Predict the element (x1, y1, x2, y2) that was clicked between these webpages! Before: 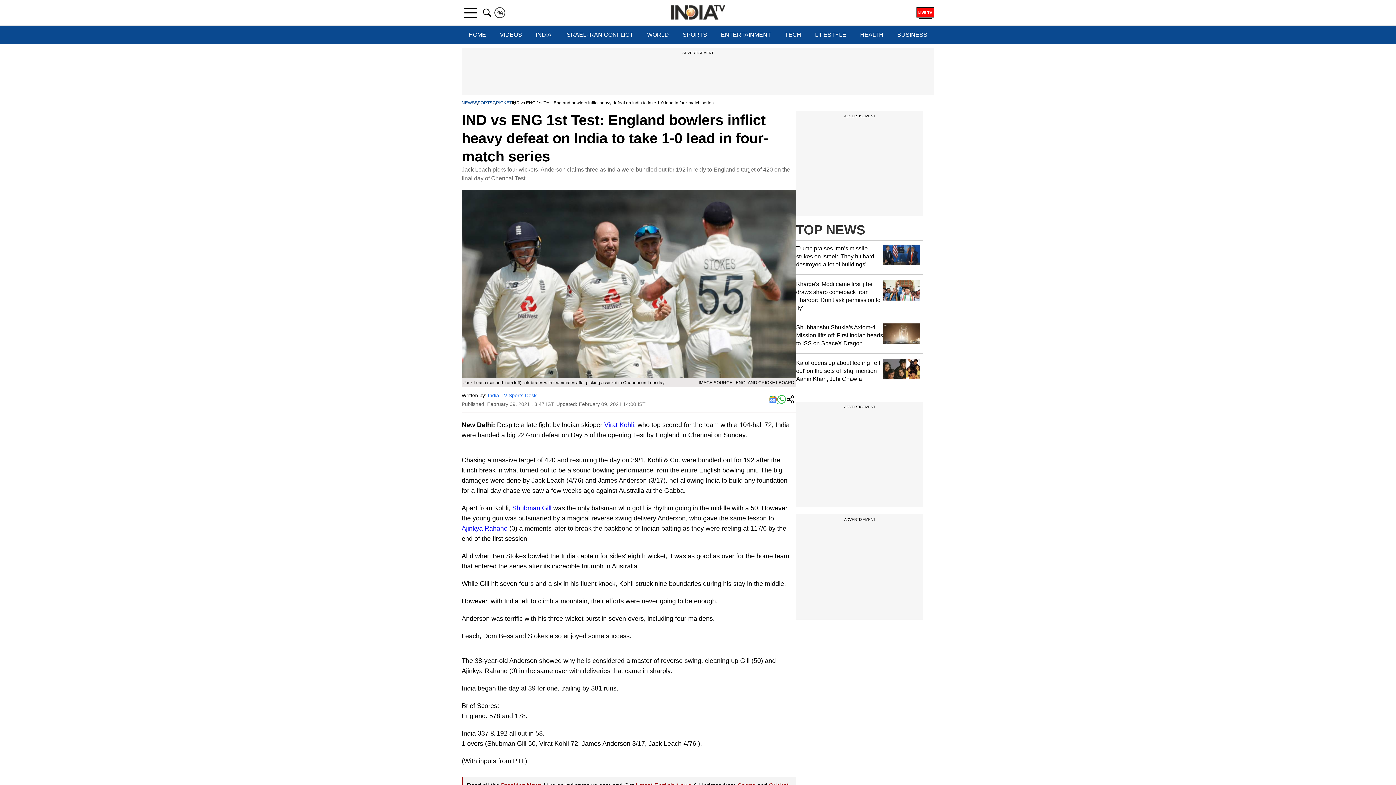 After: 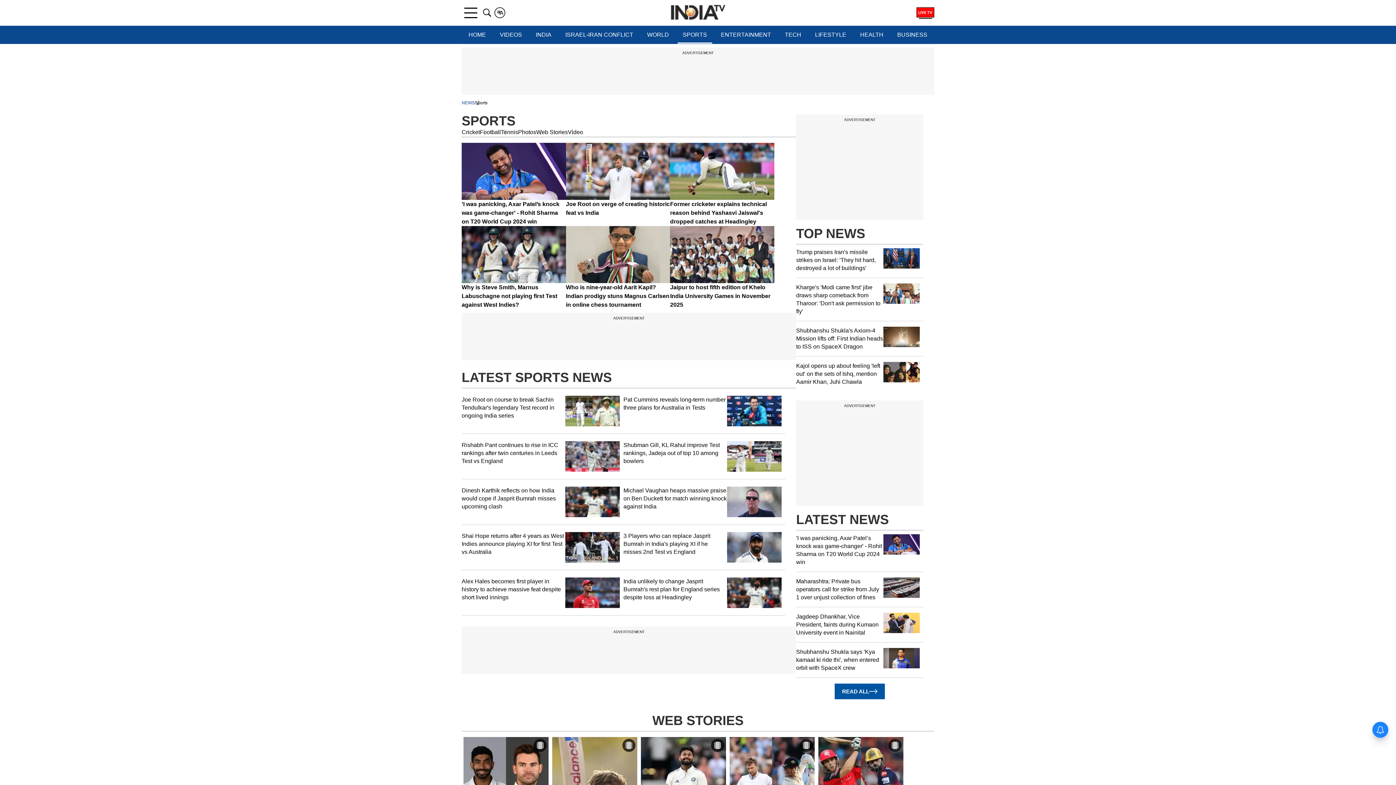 Action: label: SPORTS bbox: (677, 25, 712, 44)